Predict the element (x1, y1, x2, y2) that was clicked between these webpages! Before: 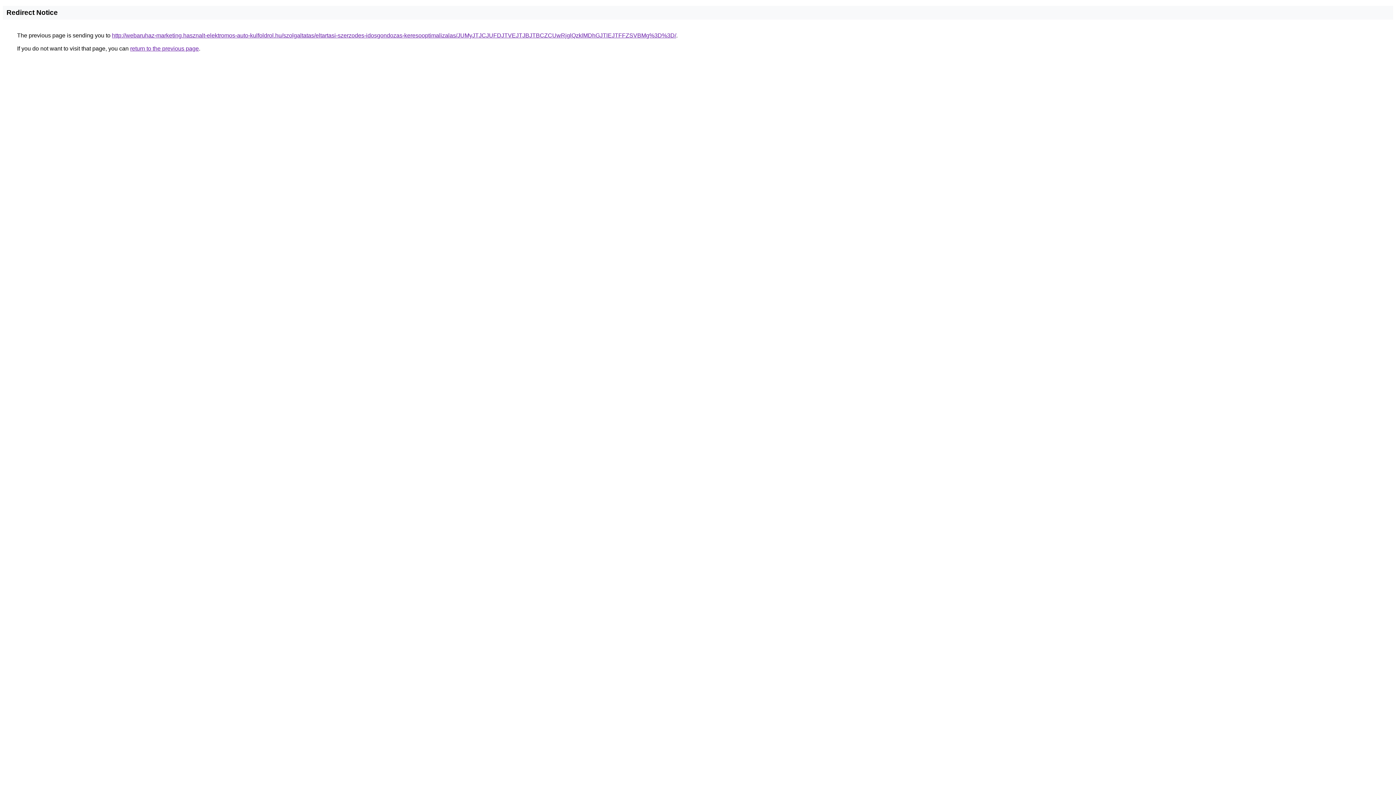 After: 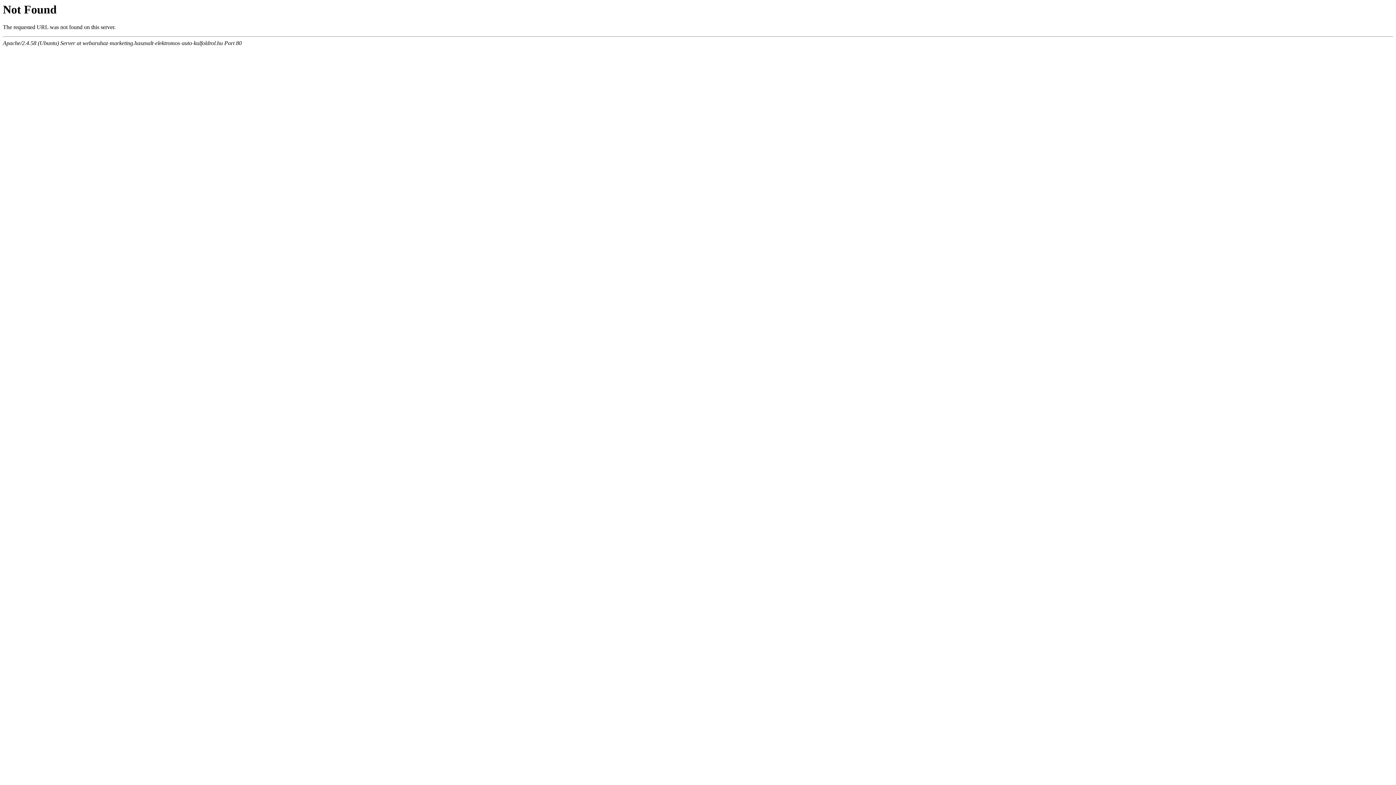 Action: bbox: (112, 32, 676, 38) label: http://webaruhaz-marketing.hasznalt-elektromos-auto-kulfoldrol.hu/szolgaltatas/eltartasi-szerzodes-idosgondozas-keresooptimalizalas/JUMyJTJCJUFDJTVEJTJBJTBCZCUwRjglQzklMDhGJTlEJTFFZSVBMg%3D%3D/